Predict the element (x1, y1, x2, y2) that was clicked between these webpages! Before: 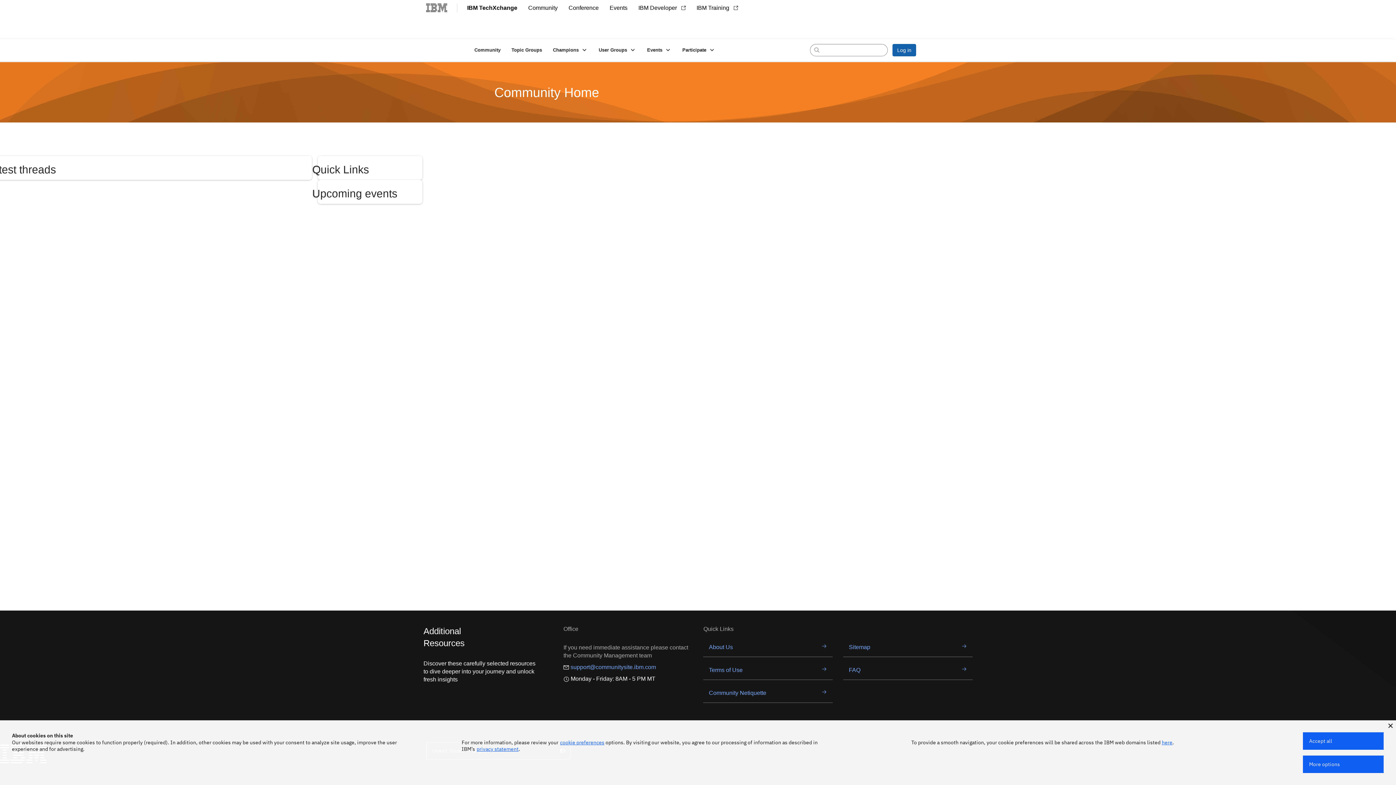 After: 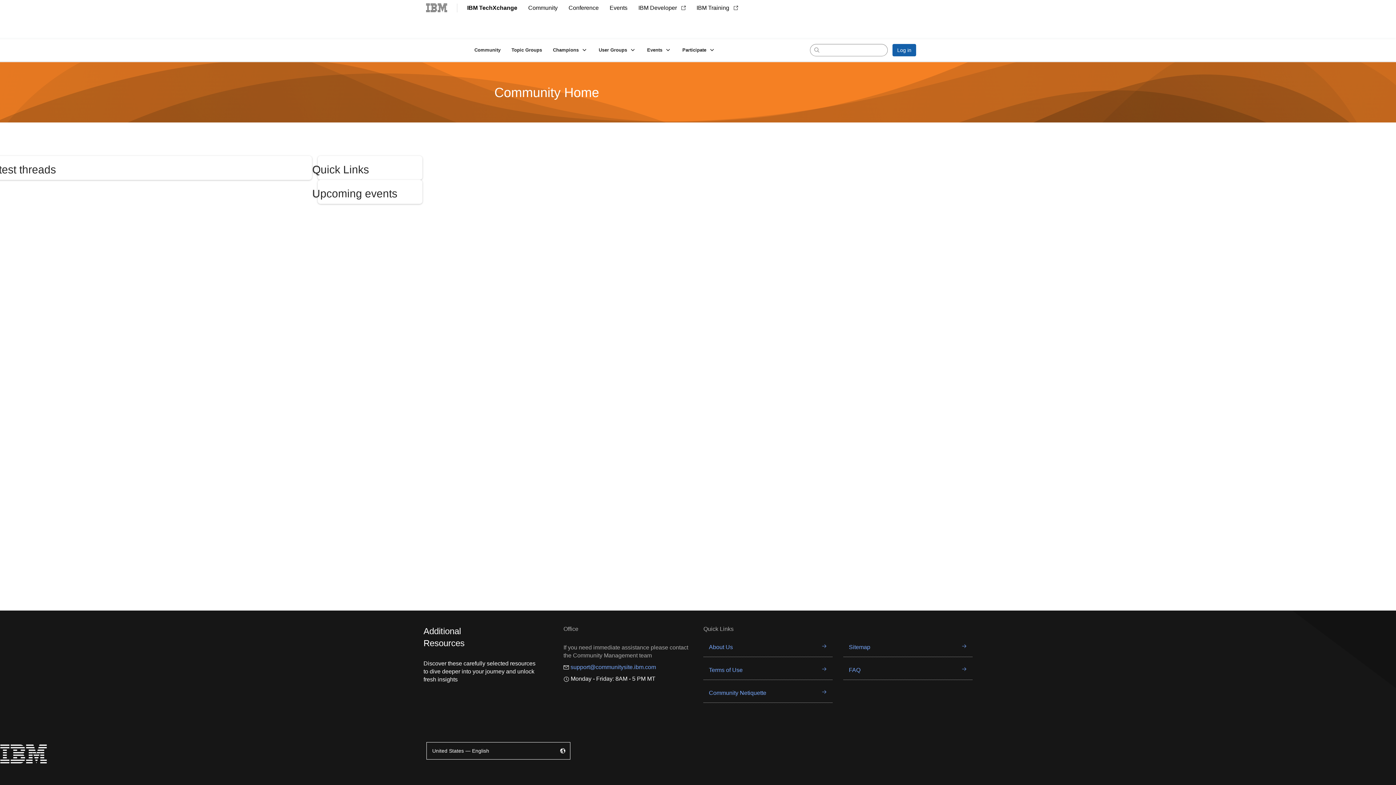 Action: bbox: (1388, 724, 1393, 728)